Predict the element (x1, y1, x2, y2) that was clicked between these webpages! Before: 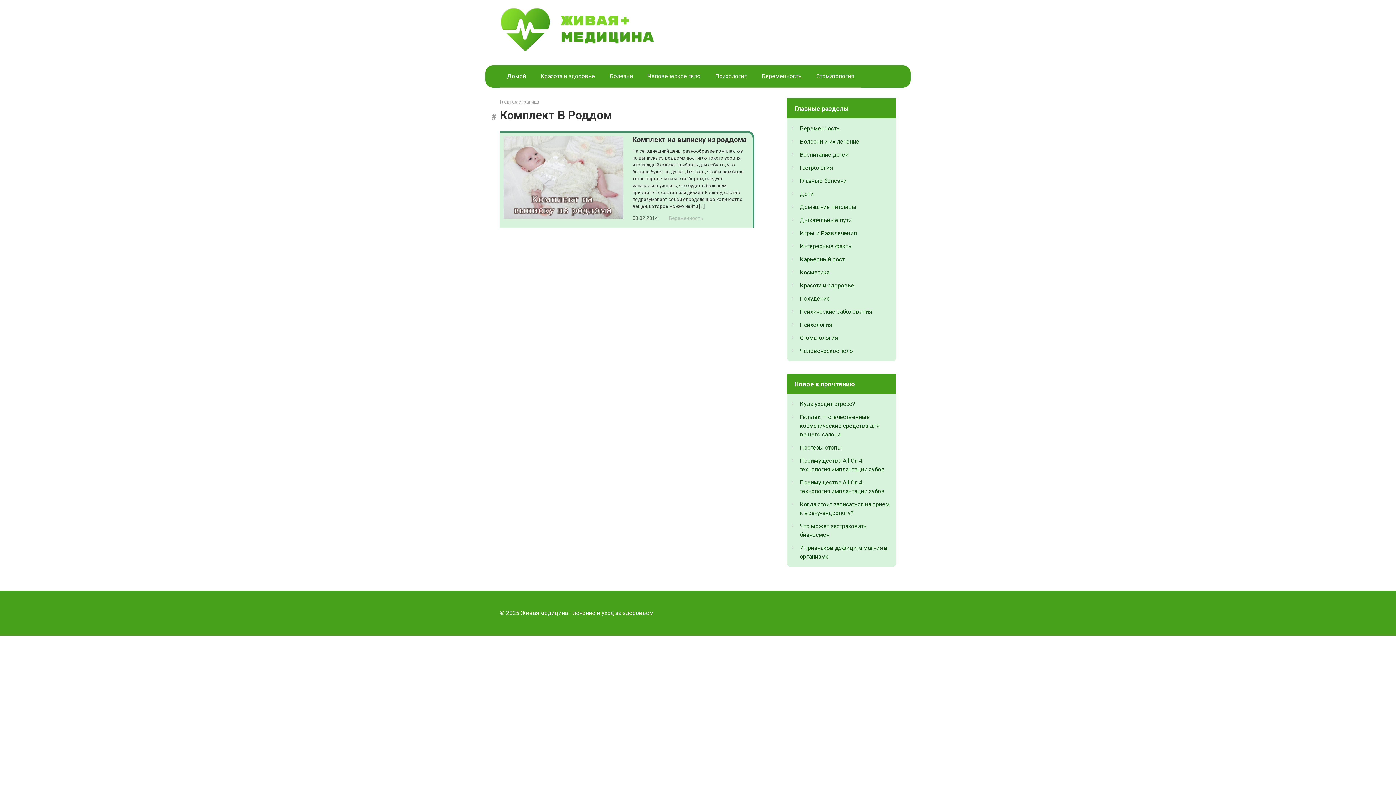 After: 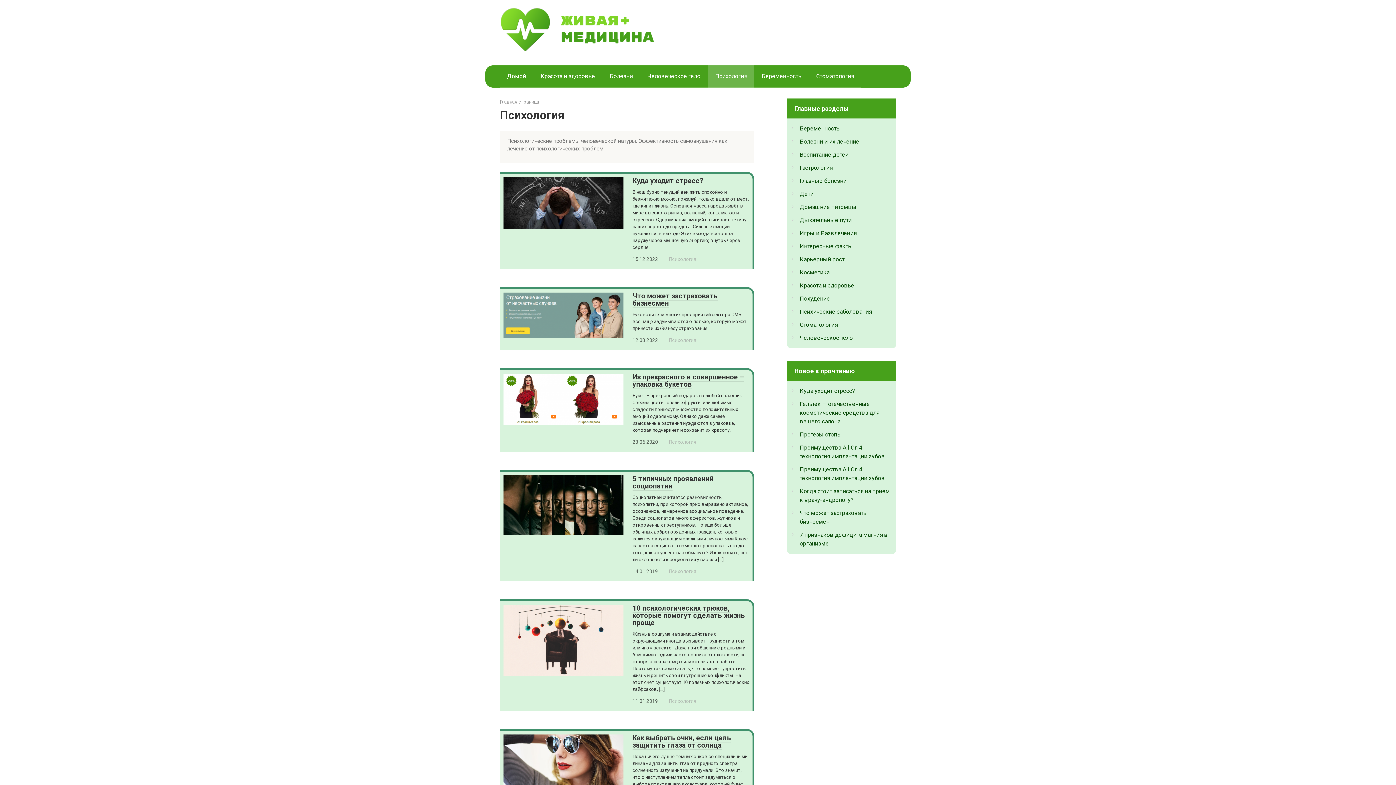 Action: bbox: (800, 321, 832, 328) label: Психология